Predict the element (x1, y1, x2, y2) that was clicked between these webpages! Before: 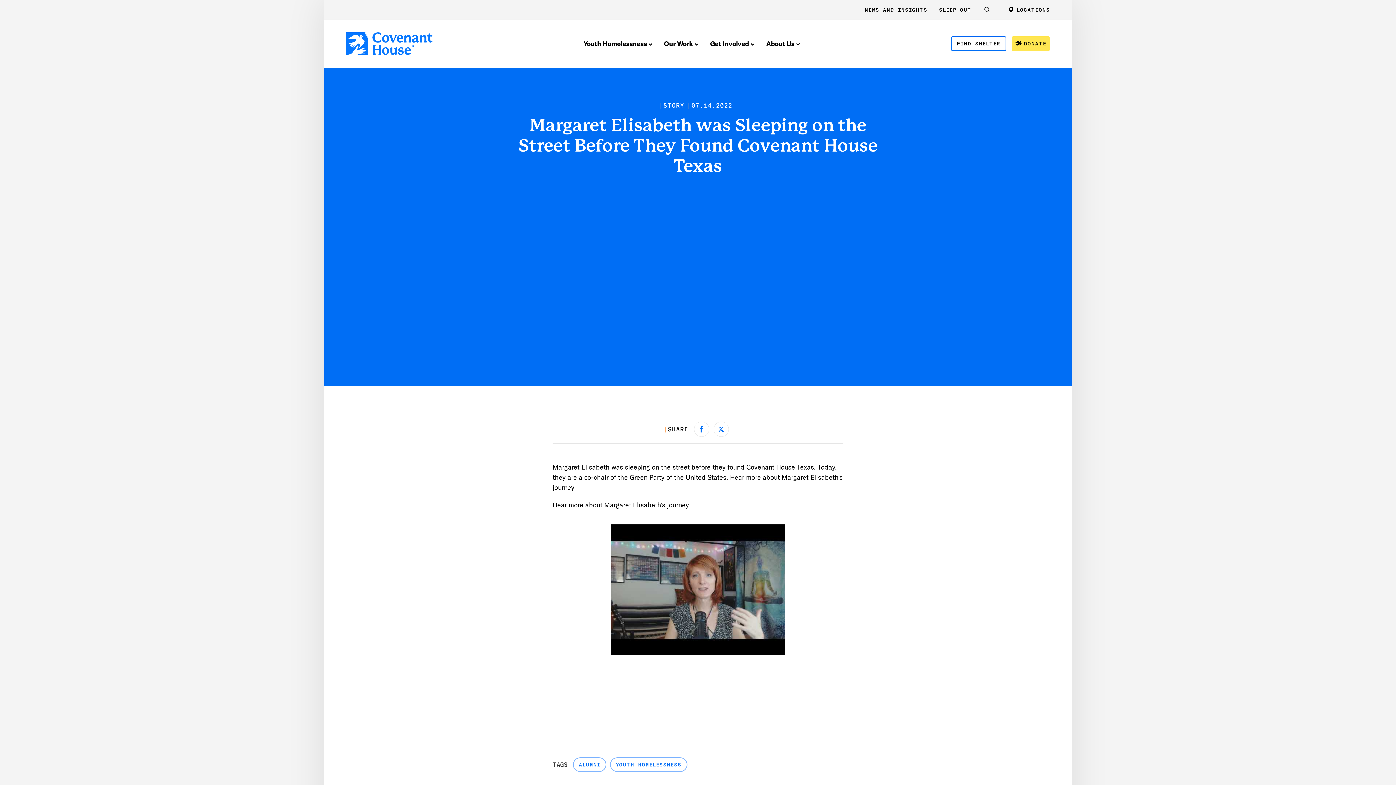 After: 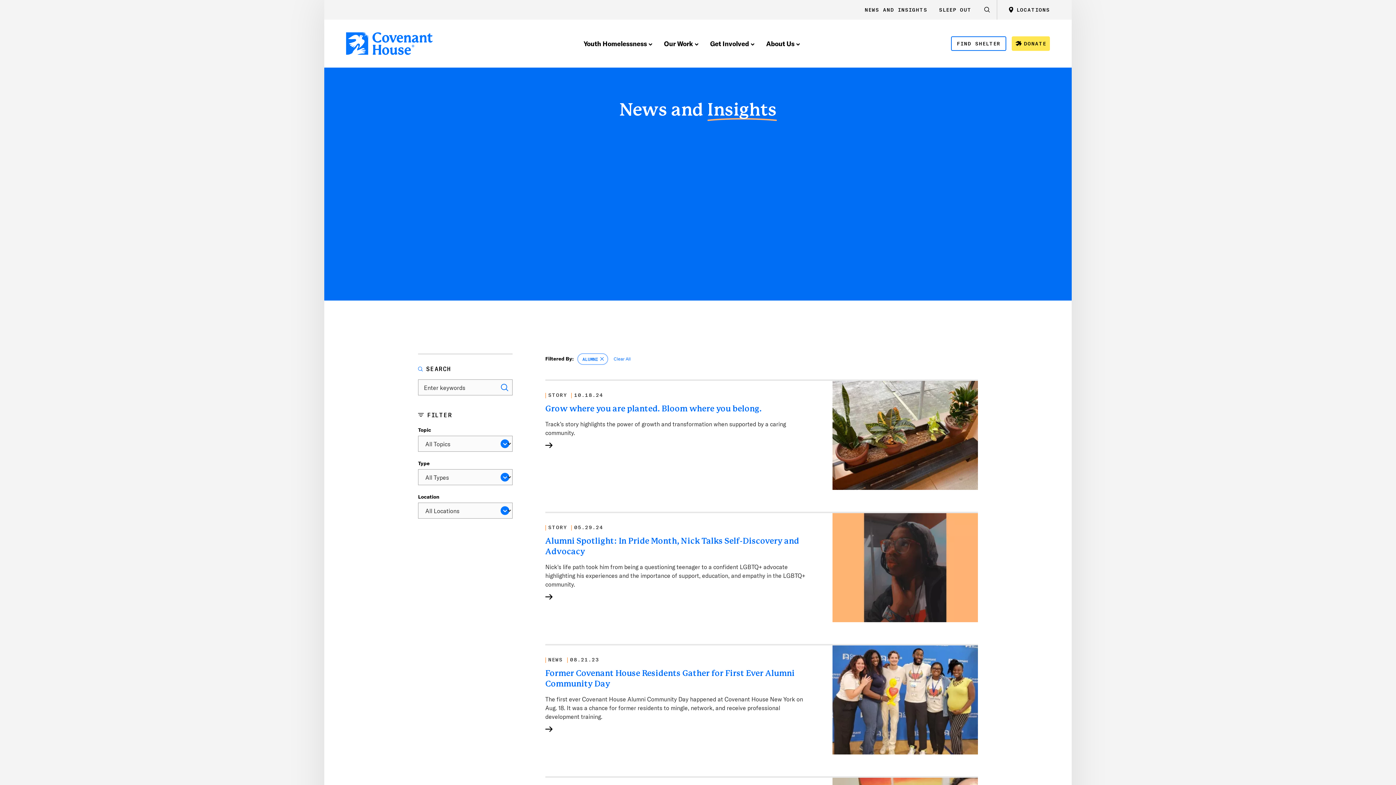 Action: label: ALUMNI bbox: (573, 757, 606, 772)